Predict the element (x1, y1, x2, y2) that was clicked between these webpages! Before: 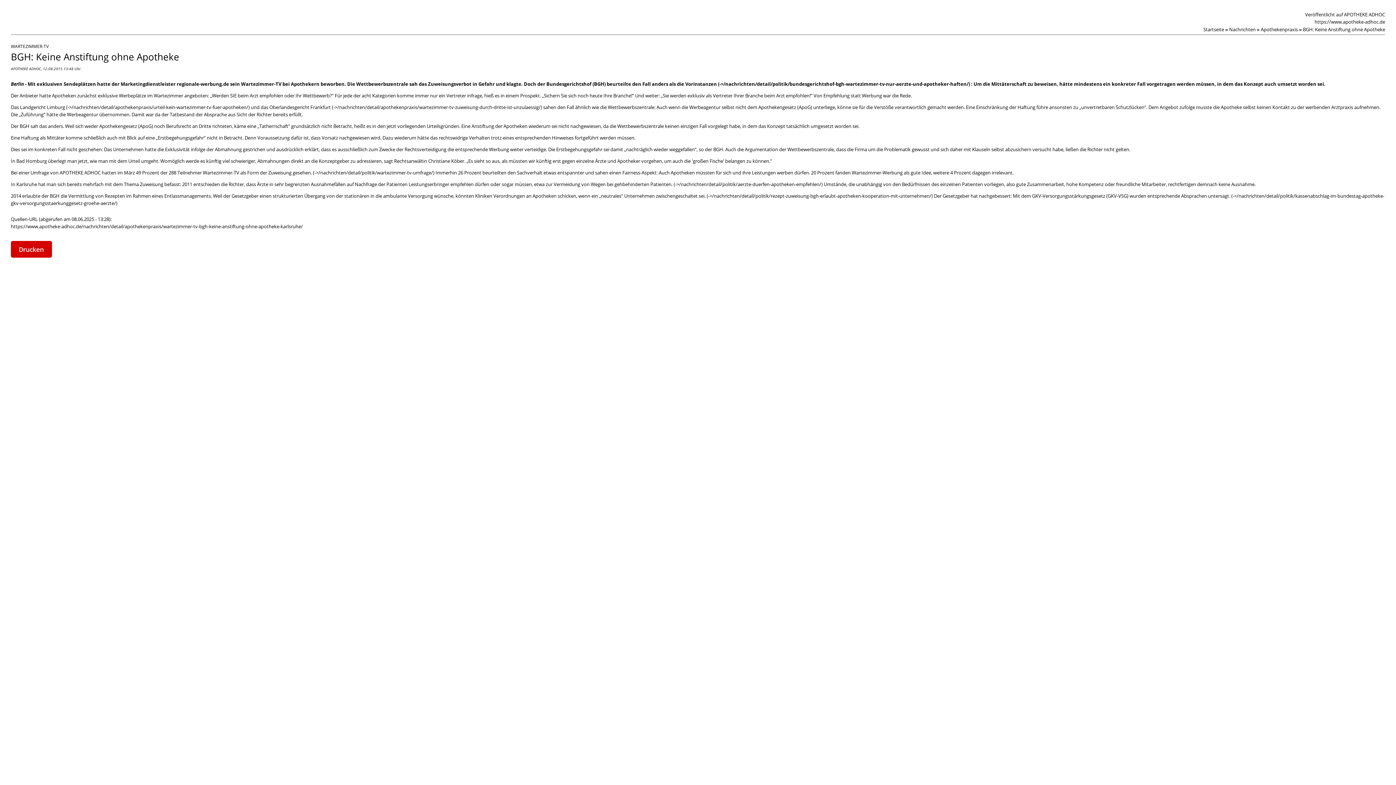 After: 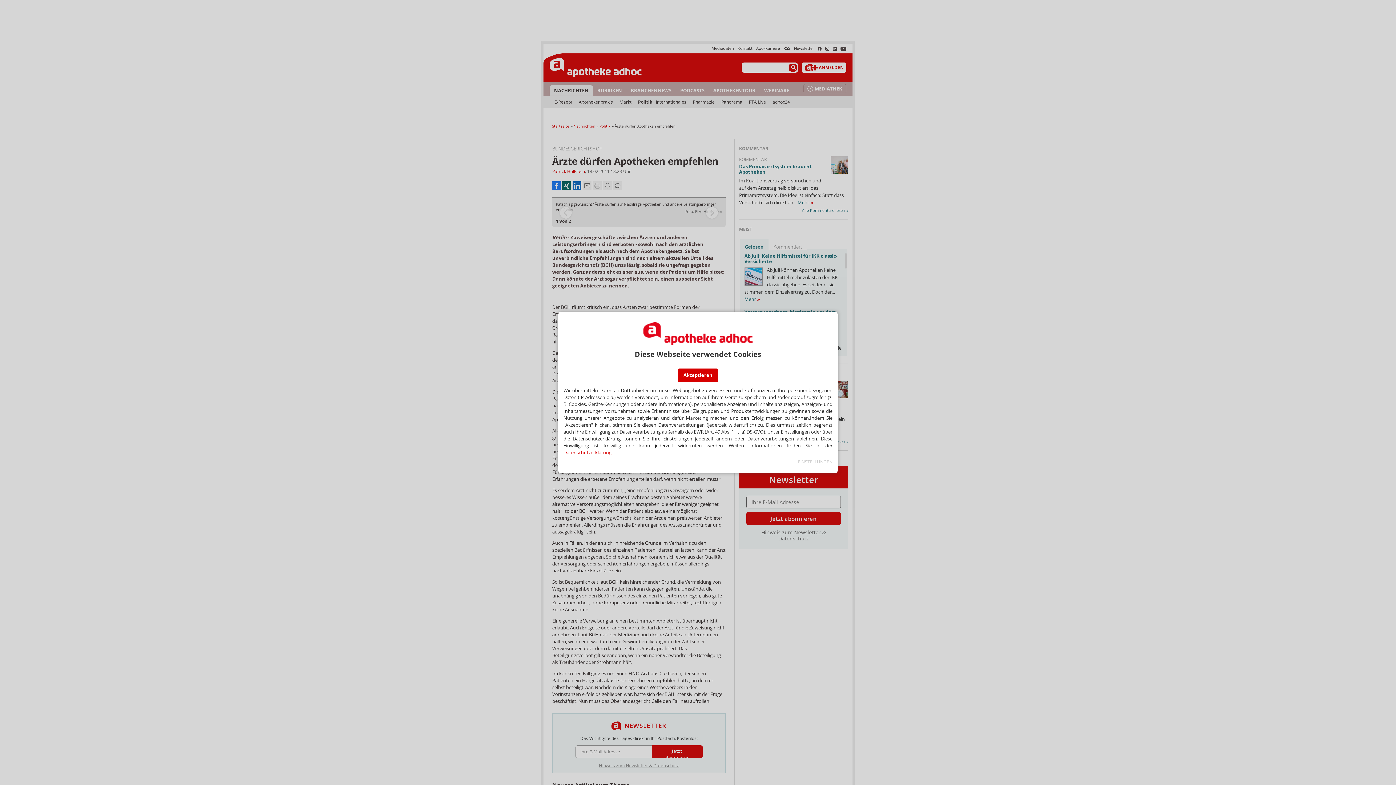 Action: bbox: (182, 181, 824, 187) label: 2011 entschieden die Richter, dass Ärzte in sehr begrenzten Ausnahmefällen auf Nachfrage der Patienten Leistungserbringer empfehlen dürfen oder sogar müssen, etwa zur Vermeidung von Wegen bei gehbehinderten Patienten.